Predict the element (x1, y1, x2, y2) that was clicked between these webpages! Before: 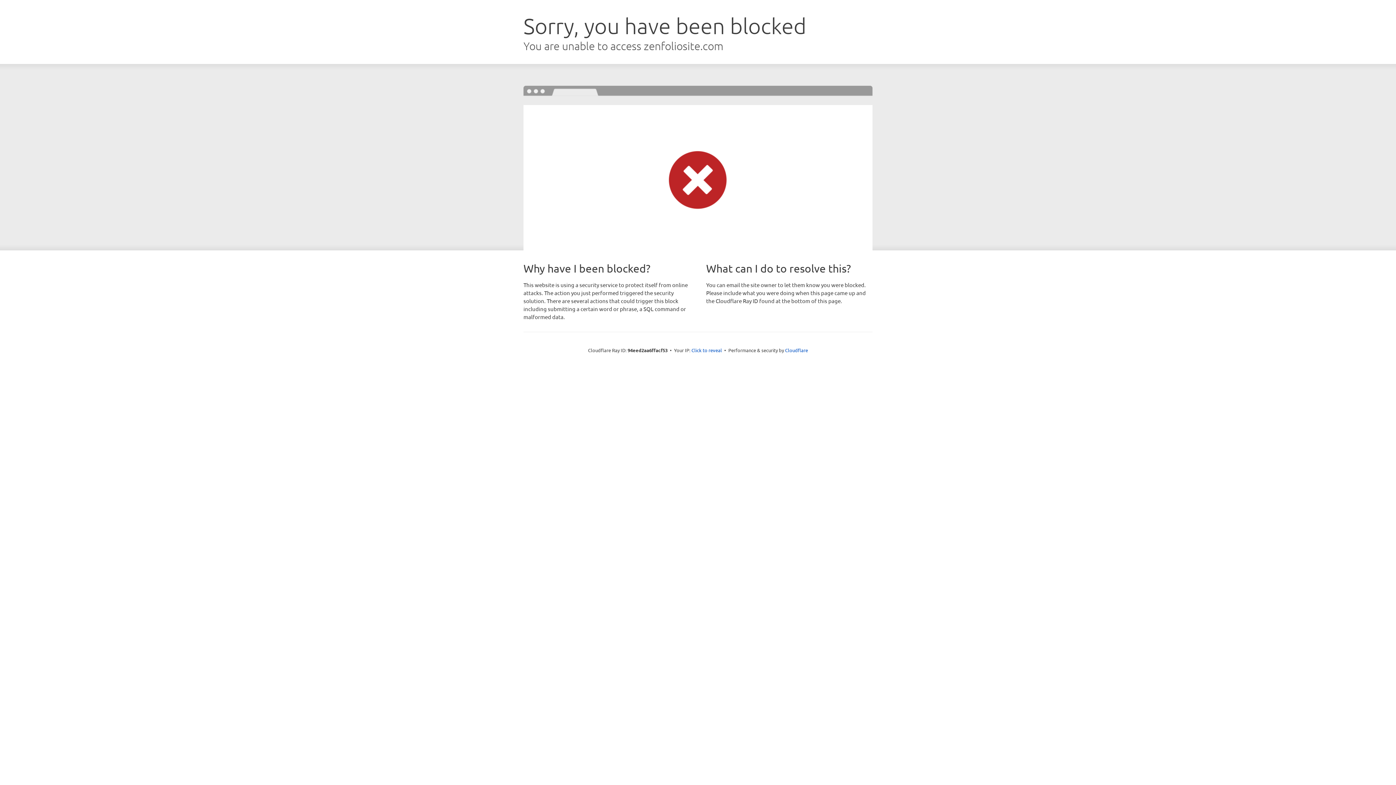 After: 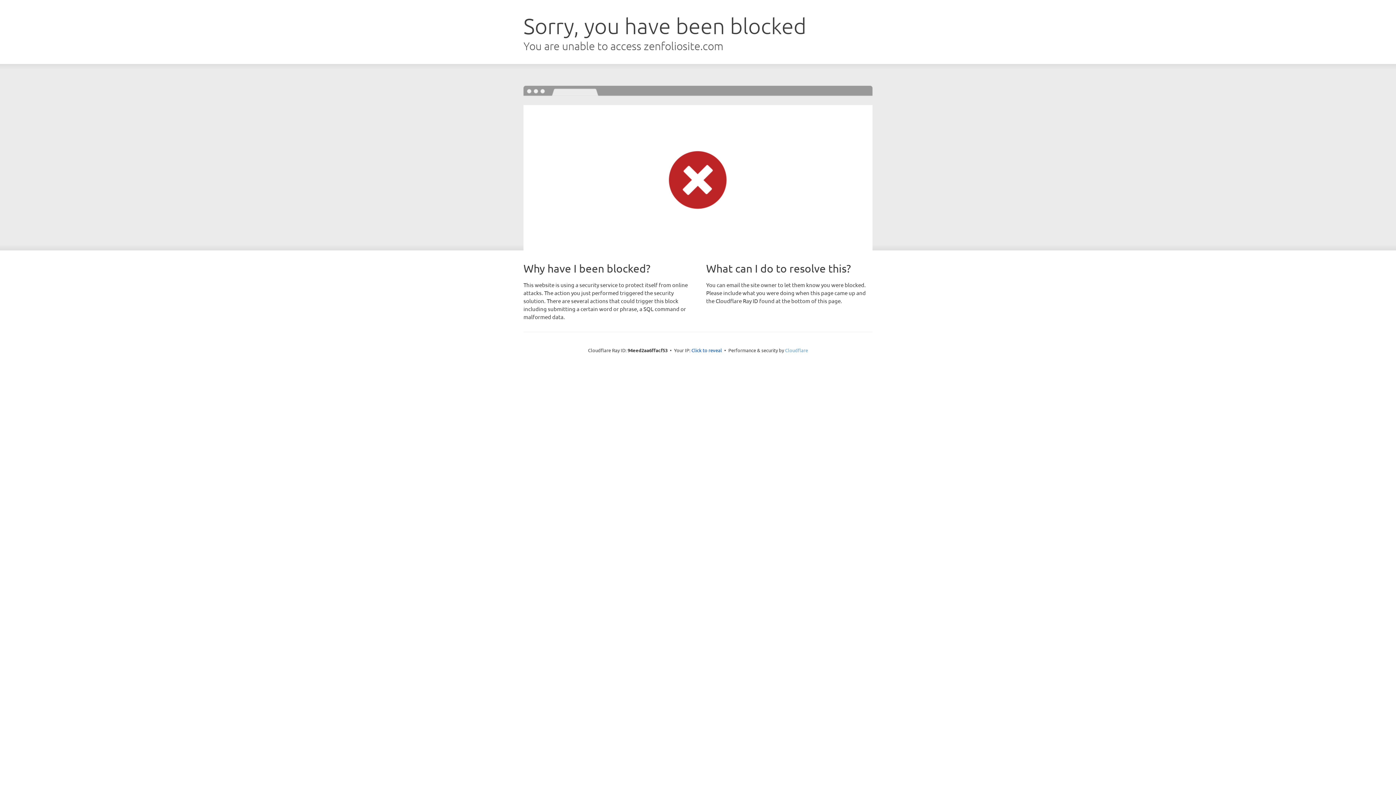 Action: label: Cloudflare bbox: (785, 347, 808, 353)